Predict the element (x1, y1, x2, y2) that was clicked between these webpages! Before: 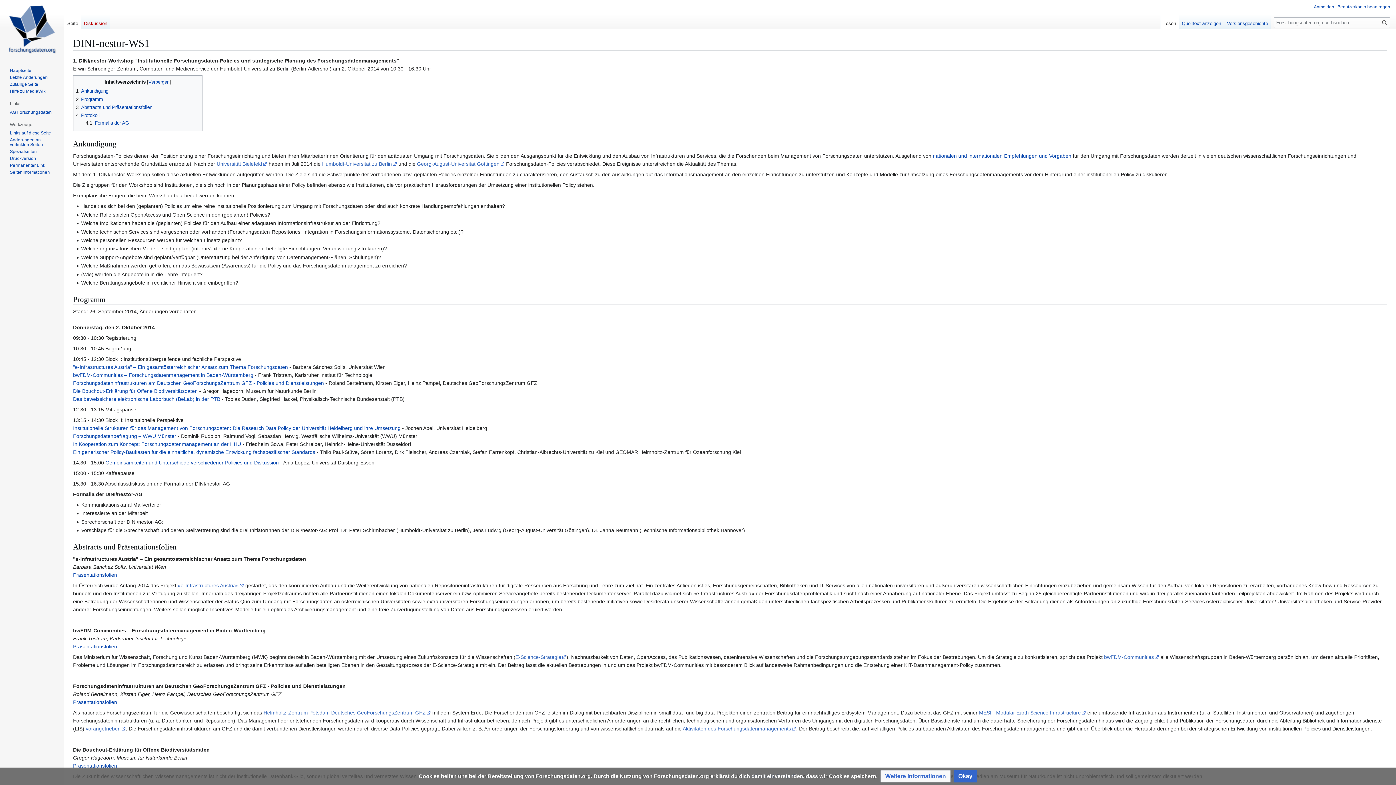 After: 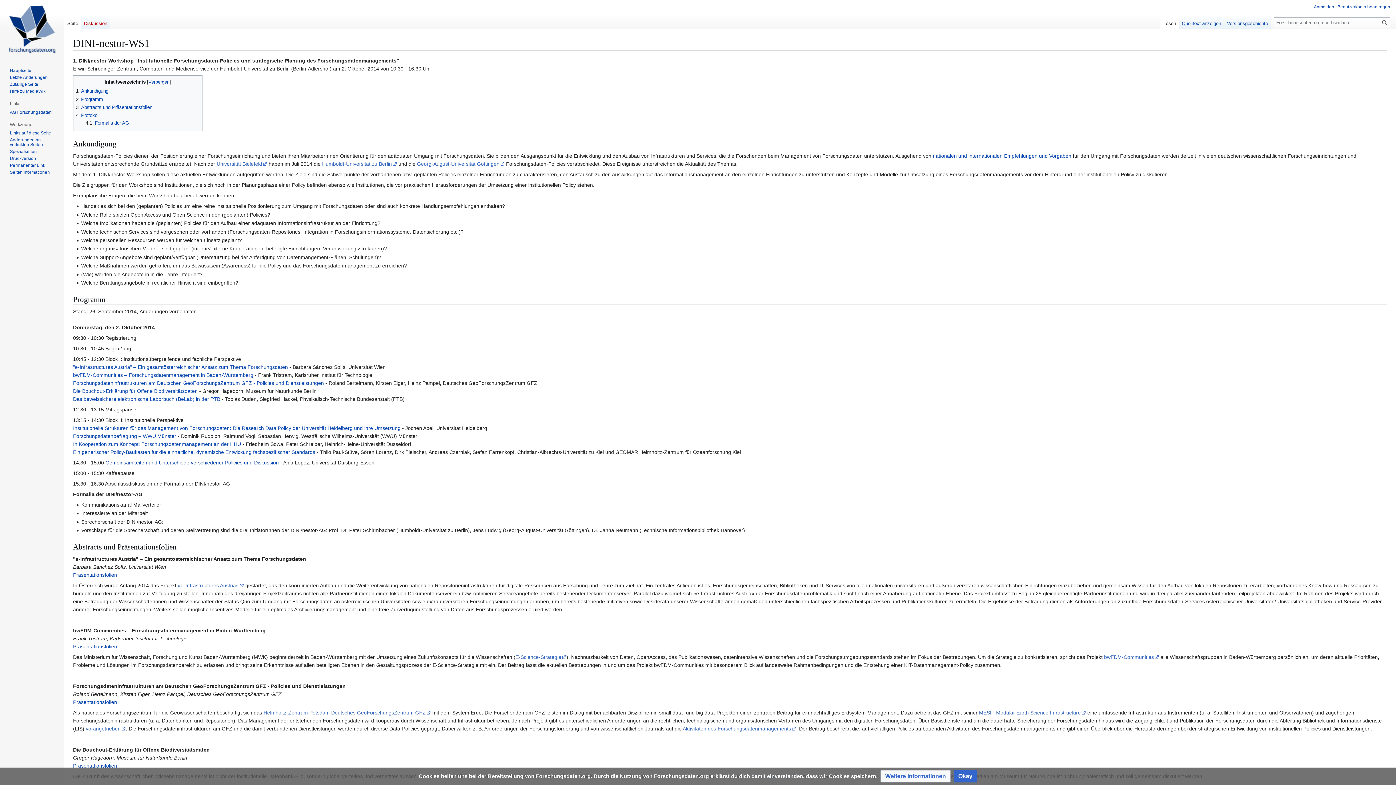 Action: label: Lesen bbox: (1160, 14, 1179, 29)